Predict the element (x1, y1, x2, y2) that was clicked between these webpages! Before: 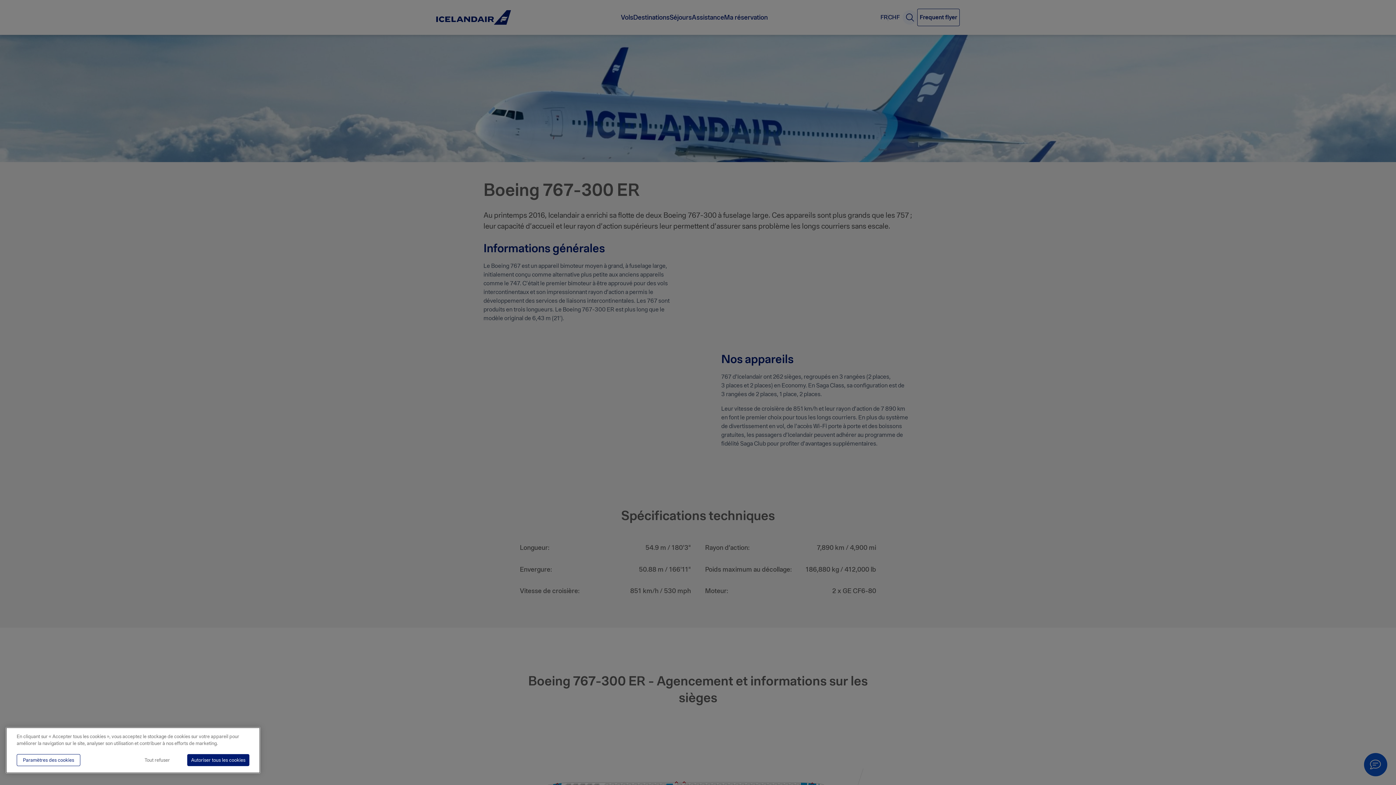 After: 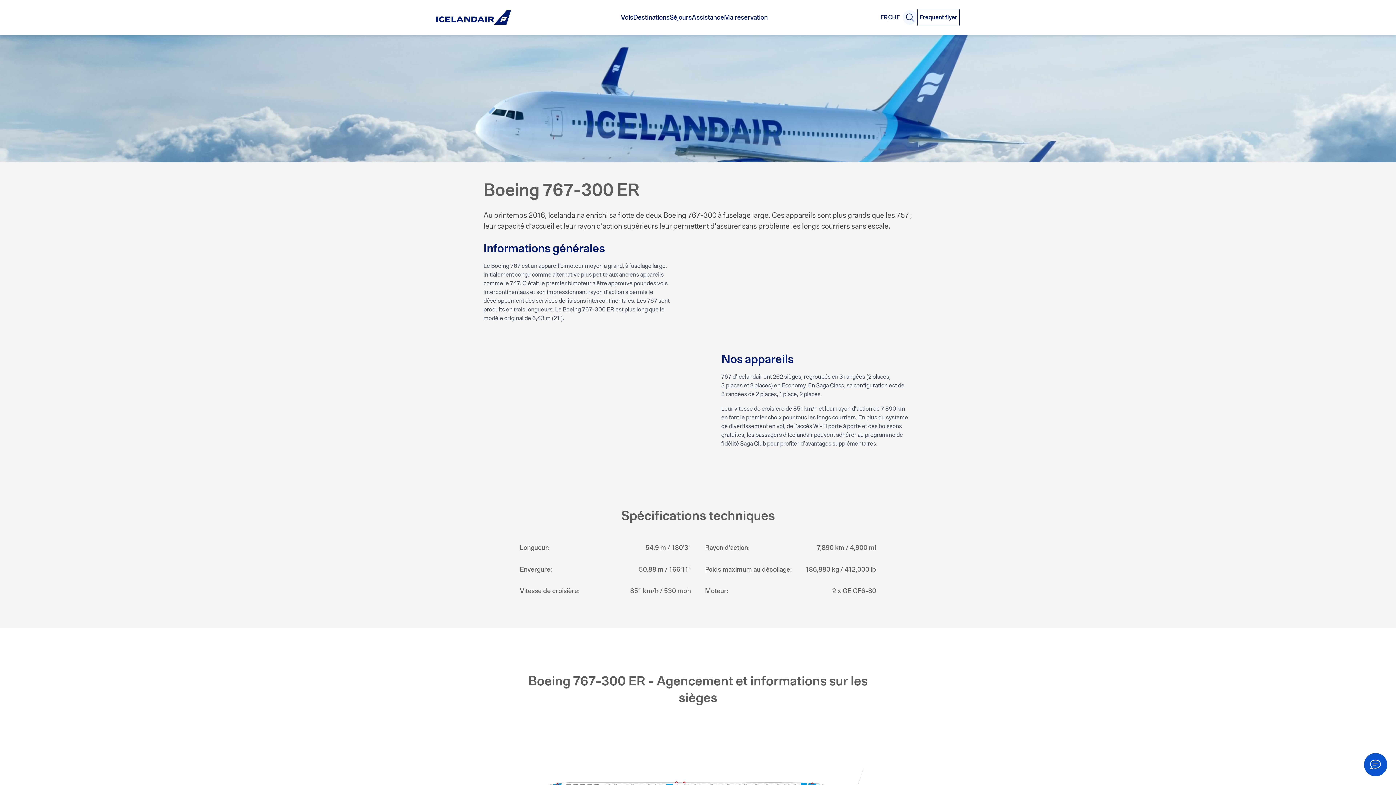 Action: bbox: (133, 754, 180, 766) label: Tout refuser